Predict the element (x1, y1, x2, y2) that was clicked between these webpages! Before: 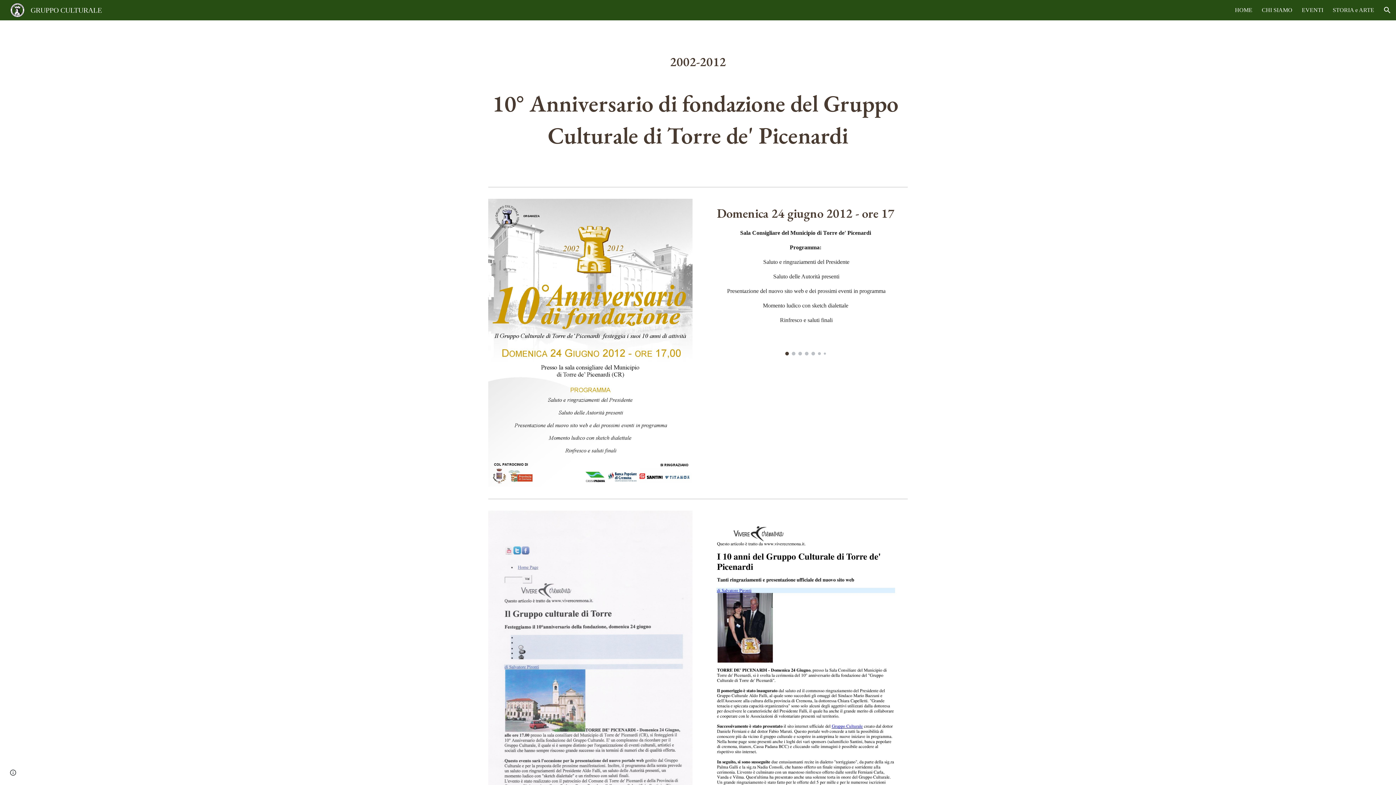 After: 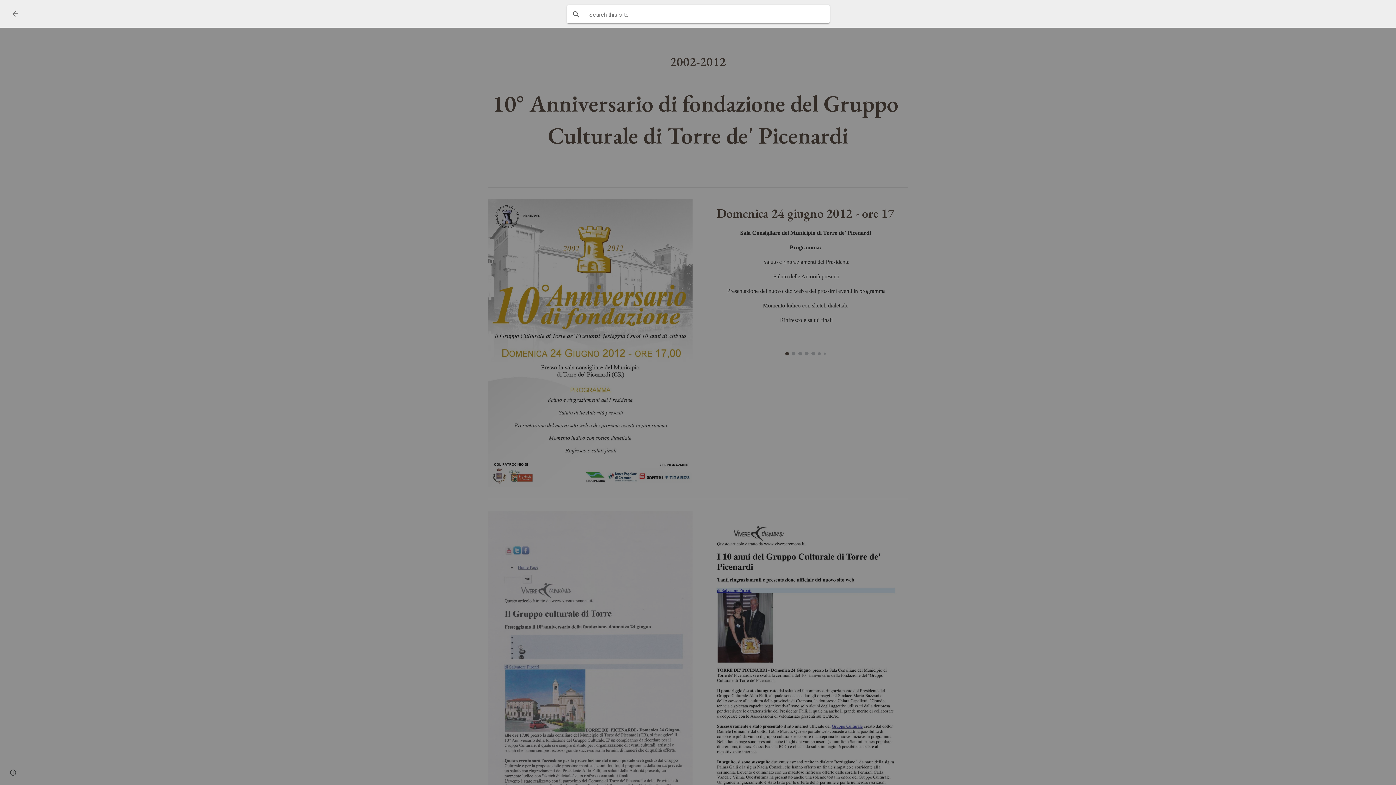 Action: label: Open search bar bbox: (1378, 1, 1396, 18)